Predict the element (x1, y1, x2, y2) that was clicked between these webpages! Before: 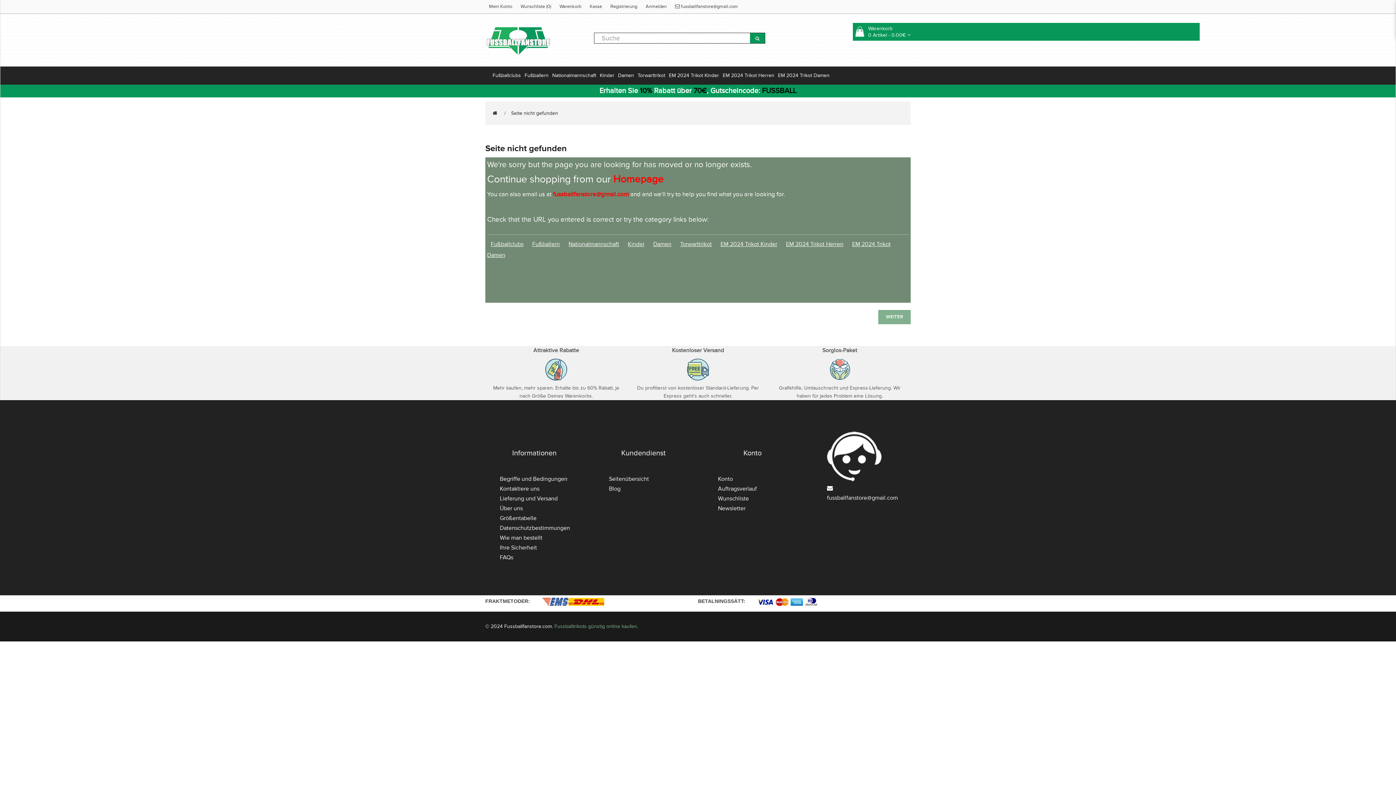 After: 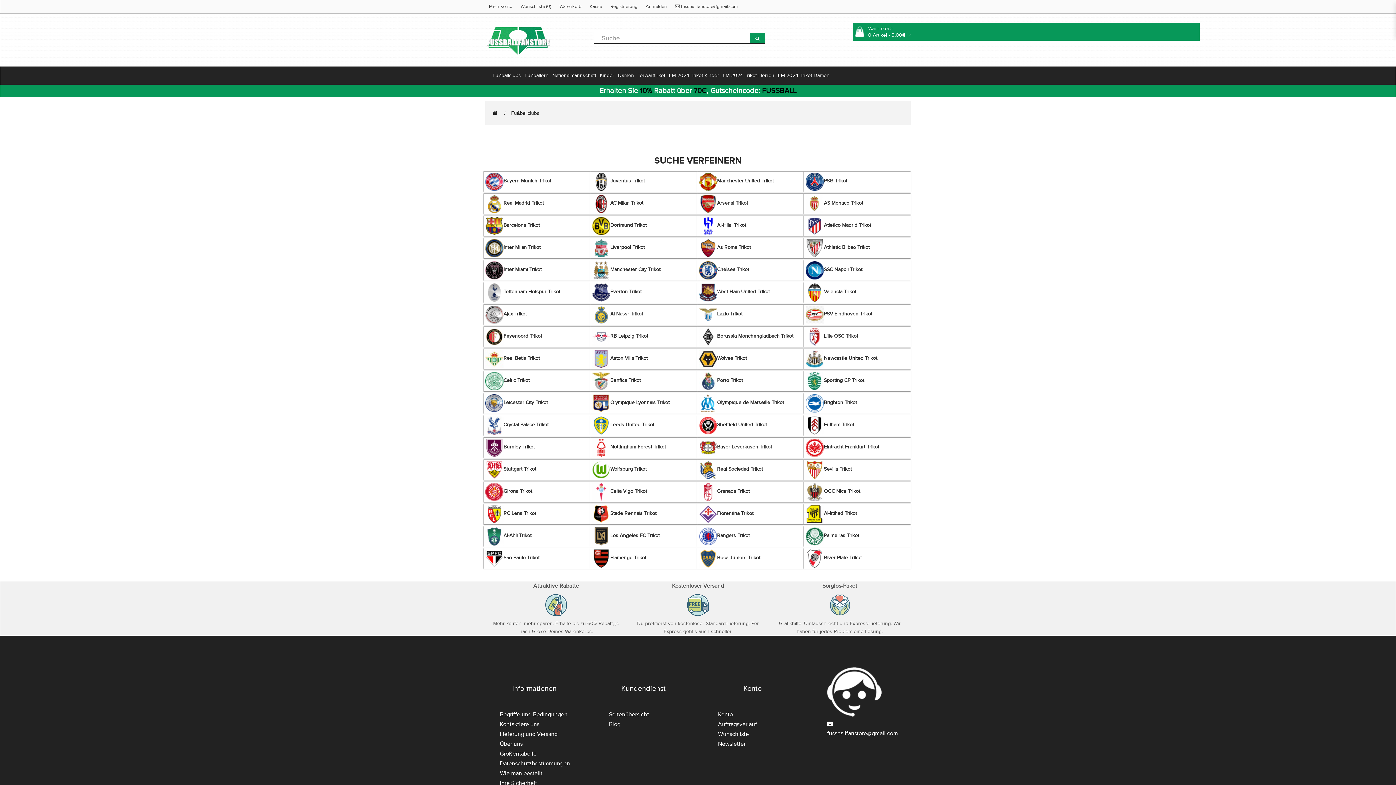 Action: bbox: (487, 240, 527, 248) label: Fußballclubs